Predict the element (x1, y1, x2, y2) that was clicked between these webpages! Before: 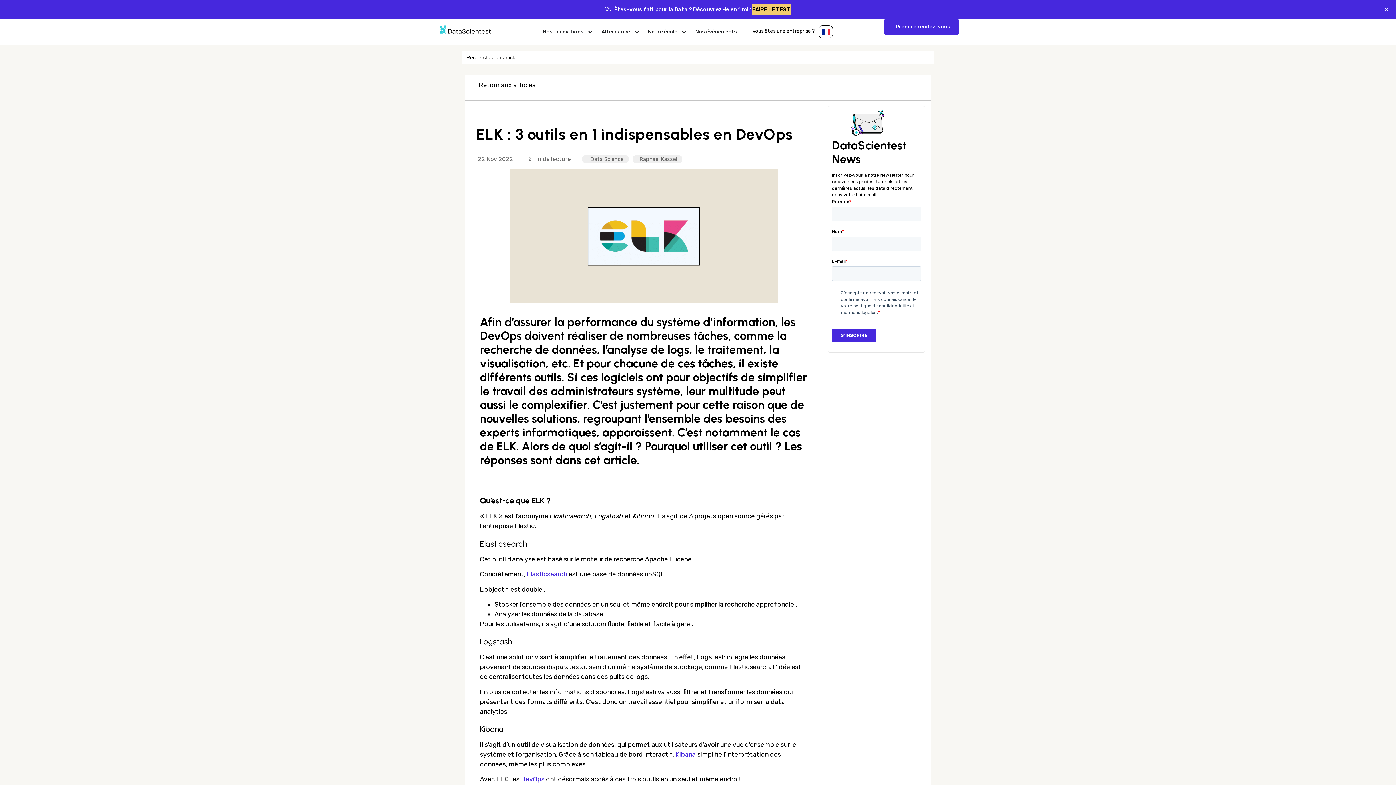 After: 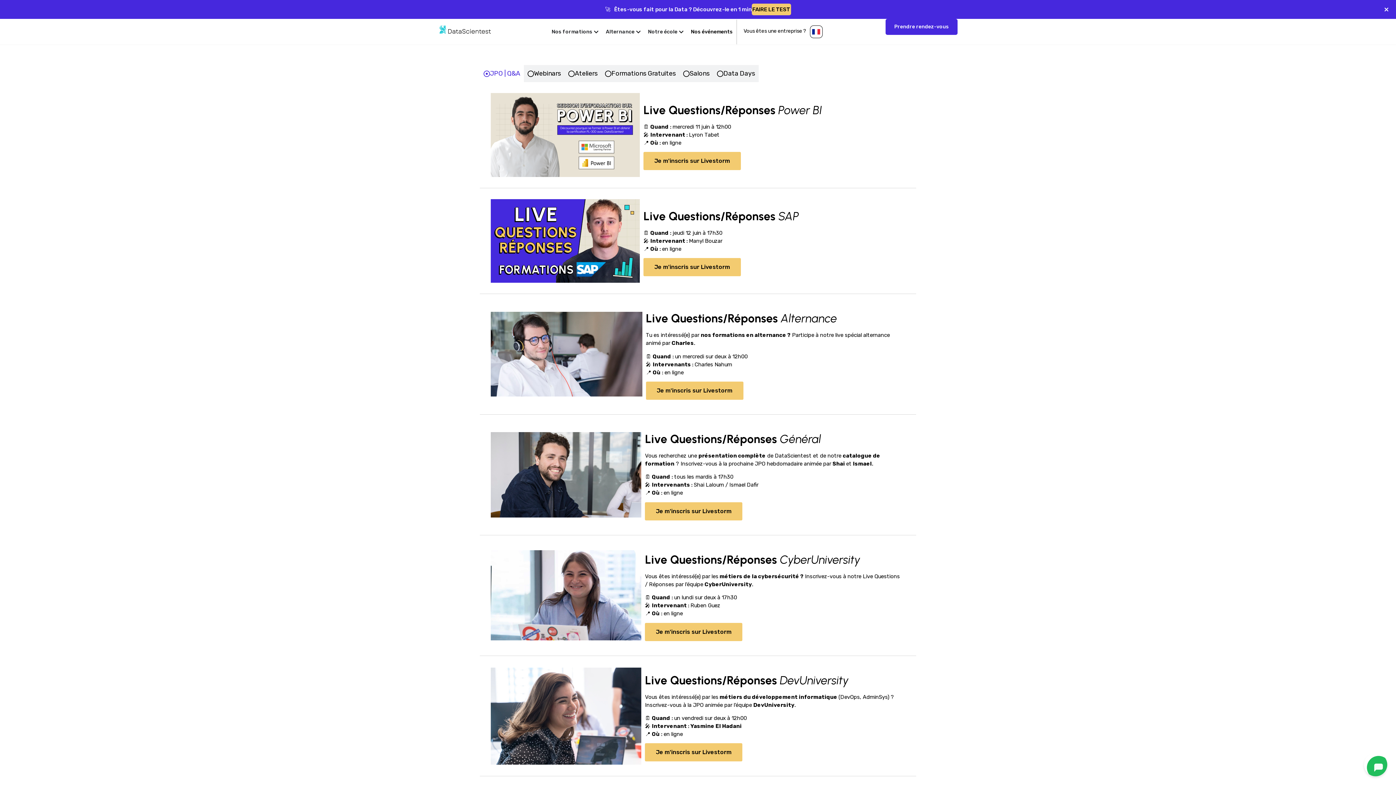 Action: bbox: (694, 20, 737, 42) label: Nos événements